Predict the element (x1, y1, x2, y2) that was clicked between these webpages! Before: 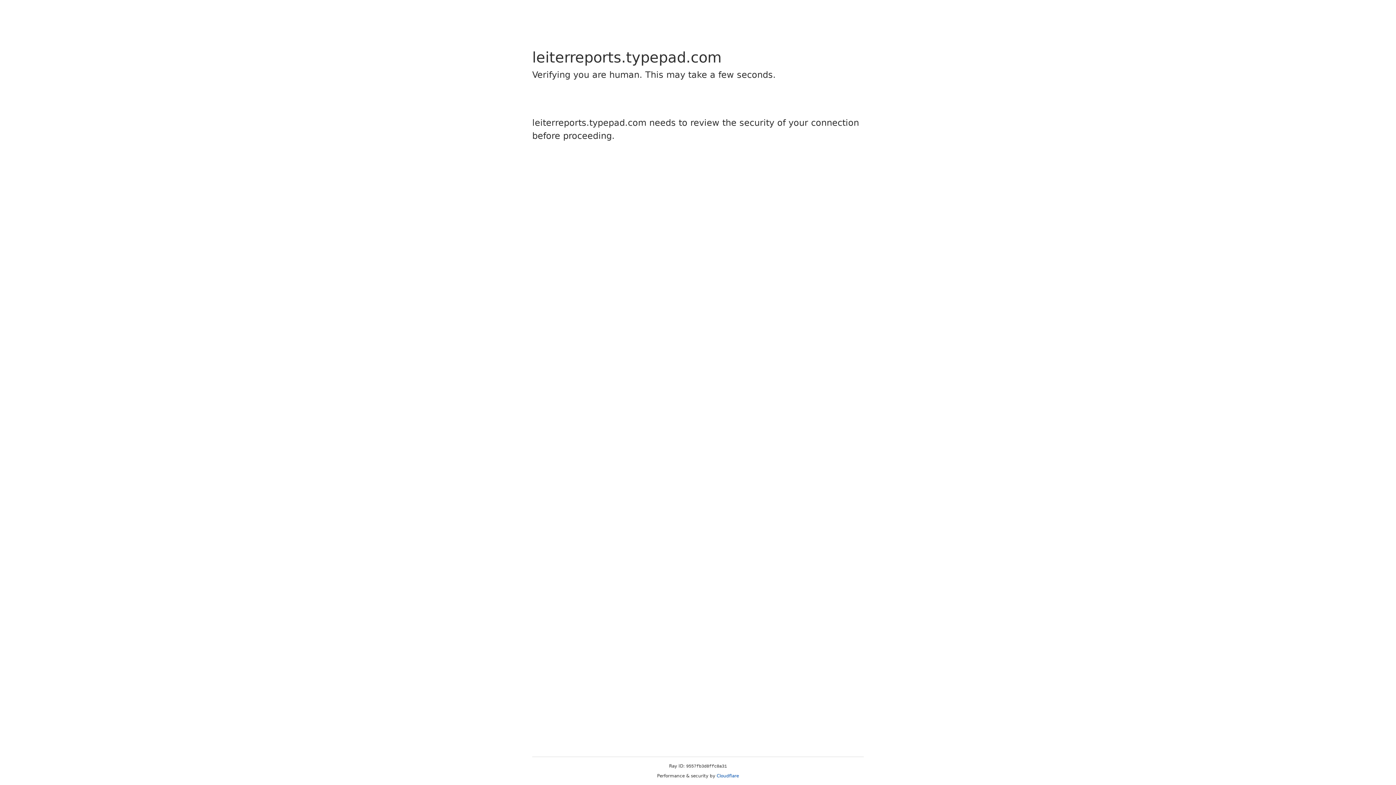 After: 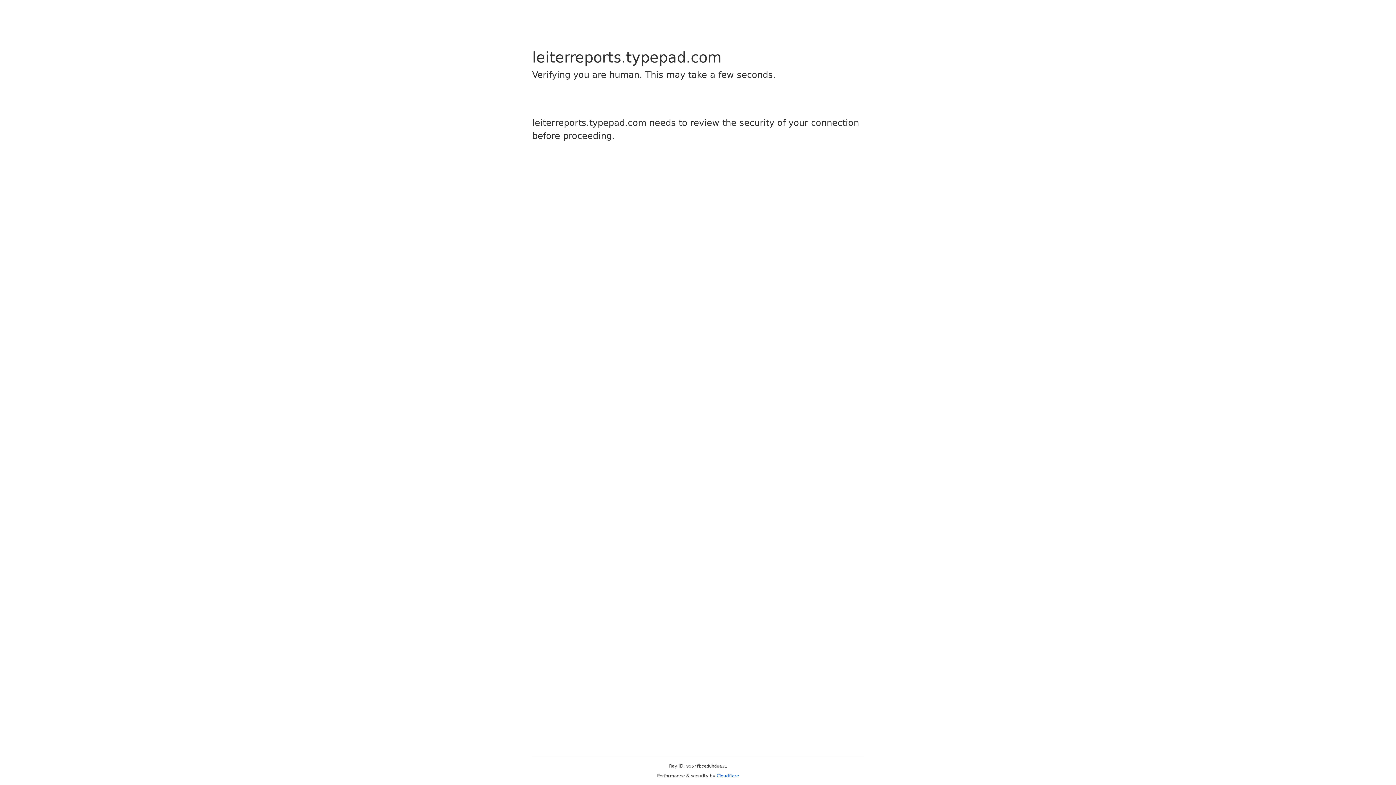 Action: label: Cloudflare bbox: (716, 773, 739, 778)